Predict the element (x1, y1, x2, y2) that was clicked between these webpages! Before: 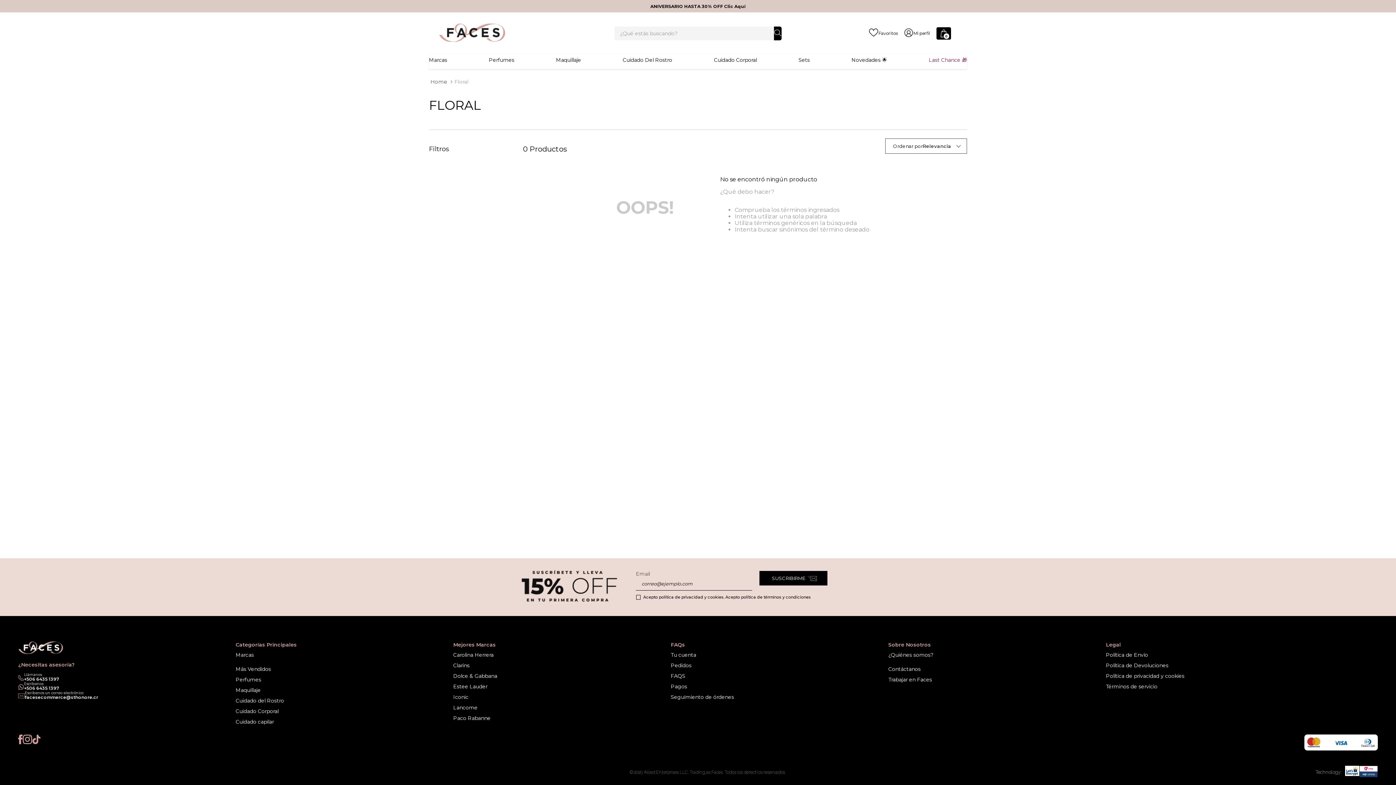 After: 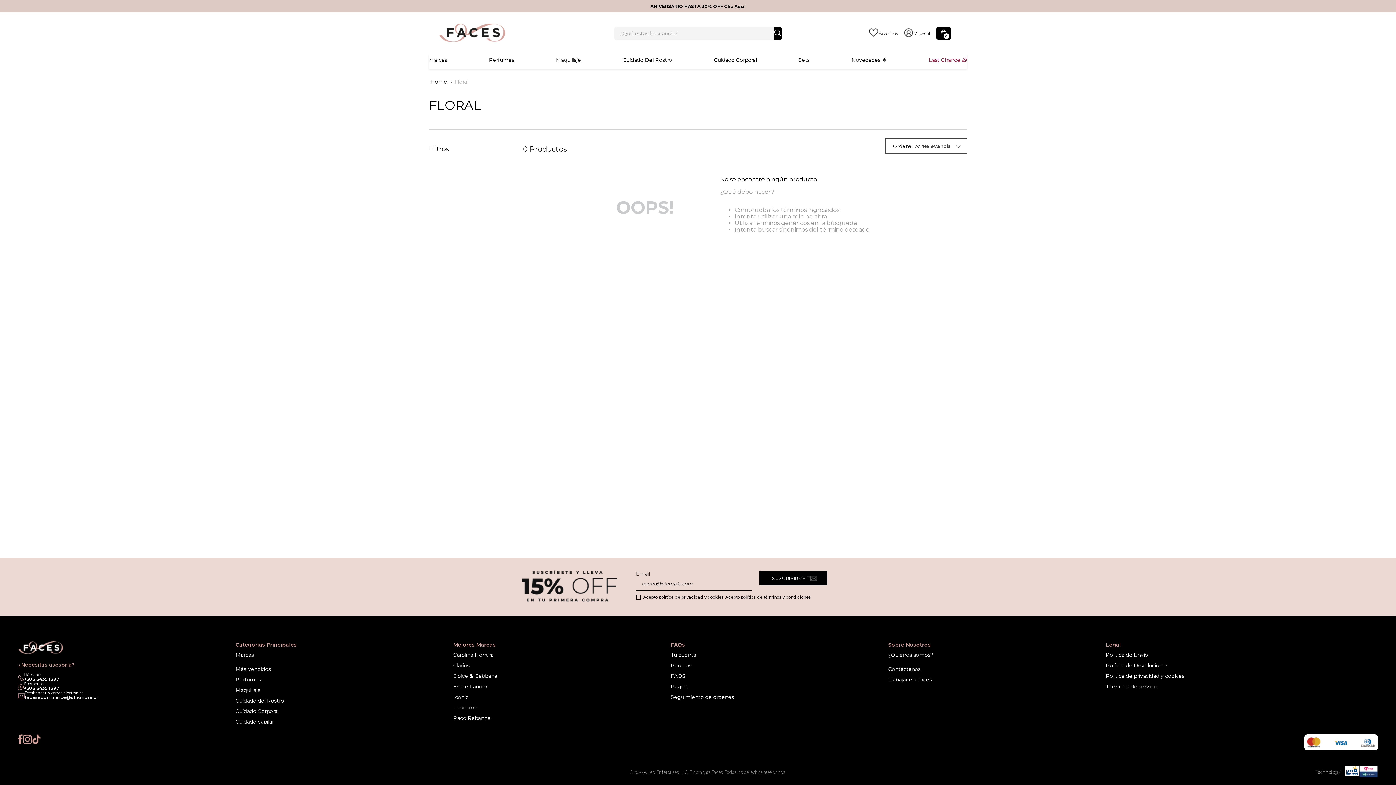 Action: label: Cuidado del Rostro bbox: (235, 697, 453, 704)